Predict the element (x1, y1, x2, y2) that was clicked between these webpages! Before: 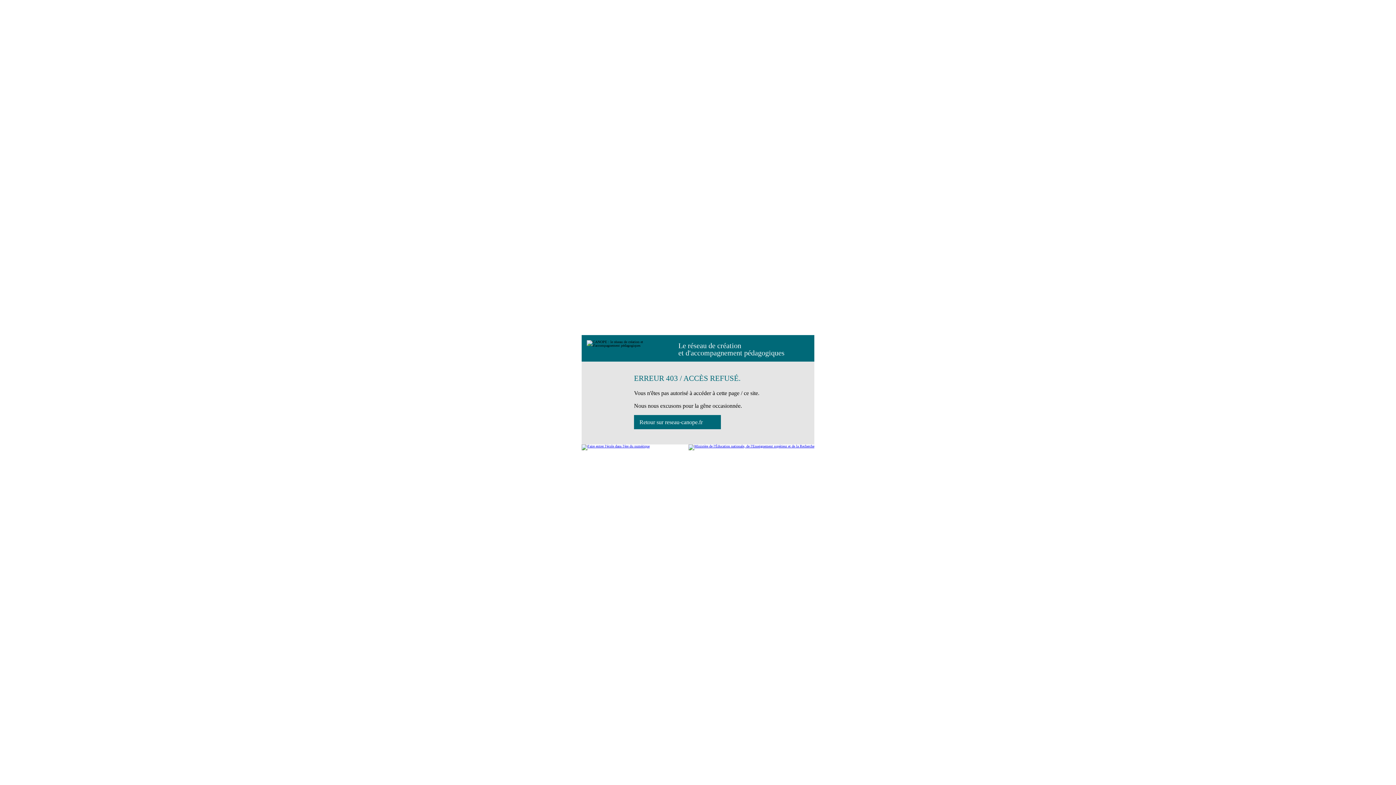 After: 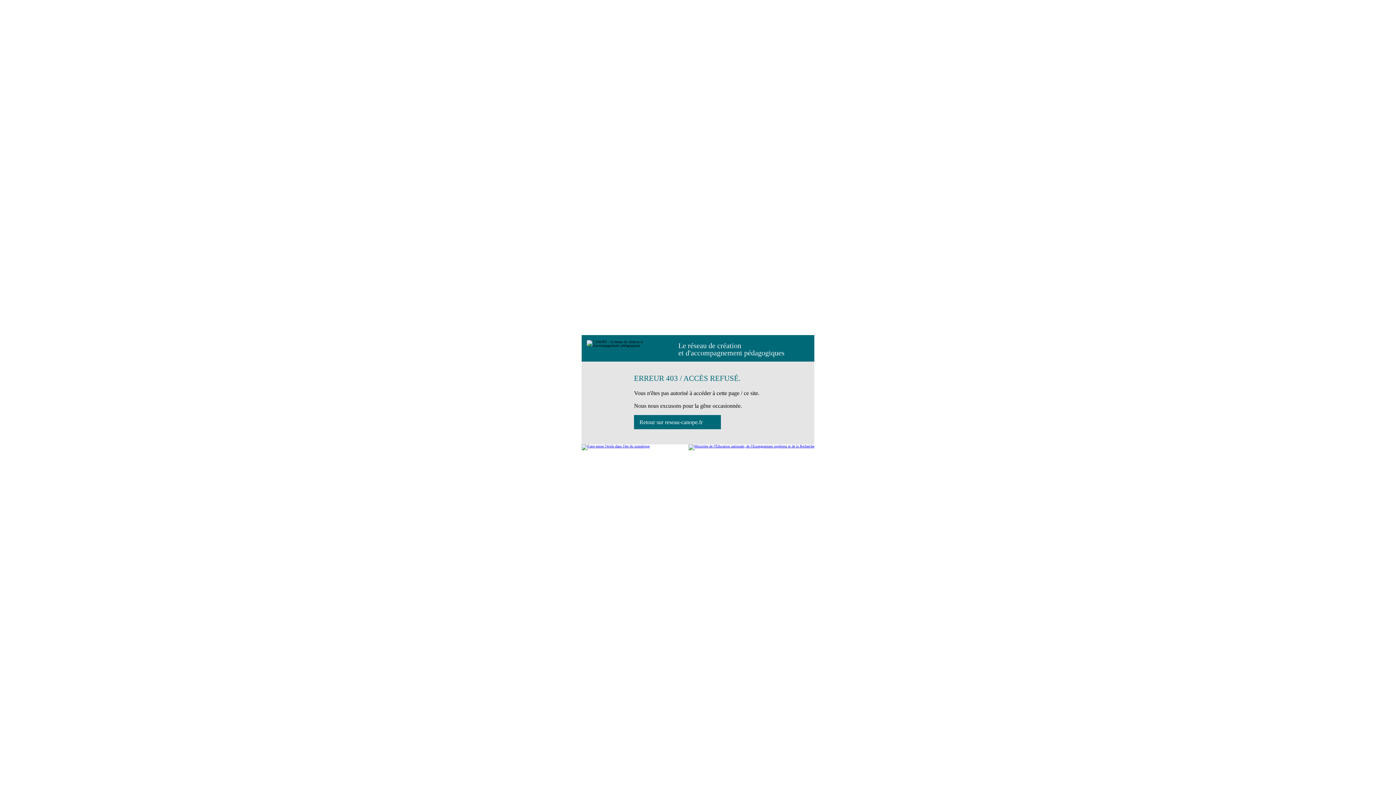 Action: label: Retour sur reseau-canope.fr bbox: (634, 415, 721, 429)